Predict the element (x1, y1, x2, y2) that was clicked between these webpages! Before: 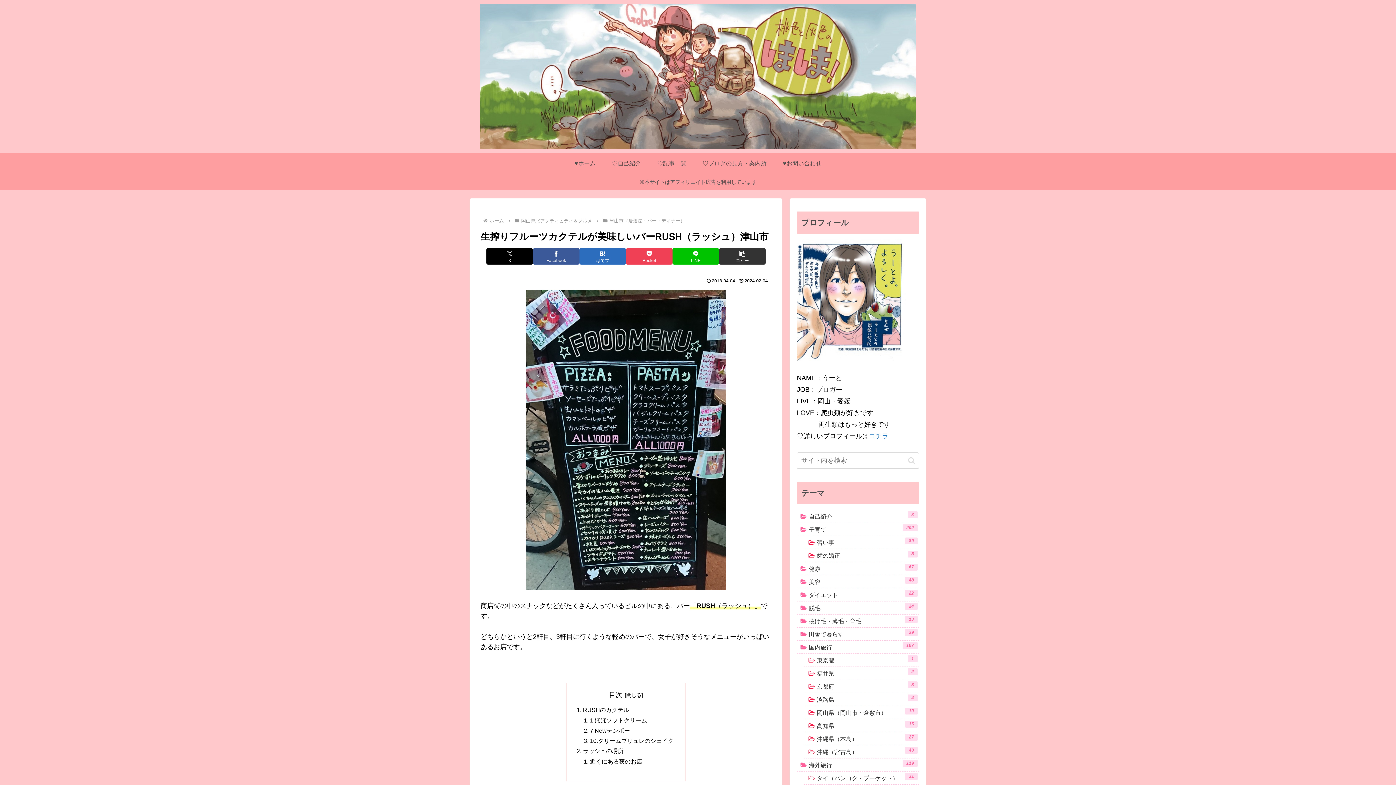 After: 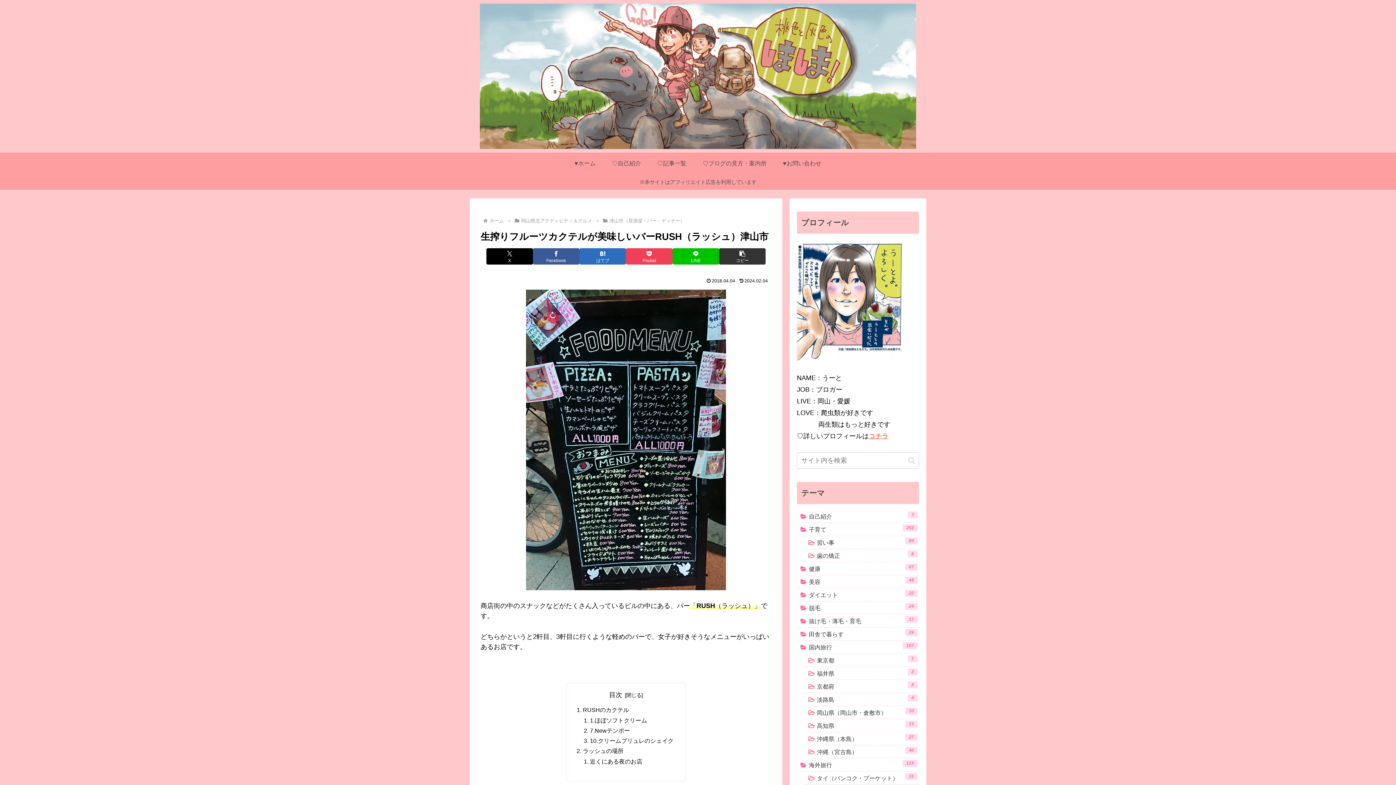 Action: label: コチラ bbox: (869, 432, 888, 440)